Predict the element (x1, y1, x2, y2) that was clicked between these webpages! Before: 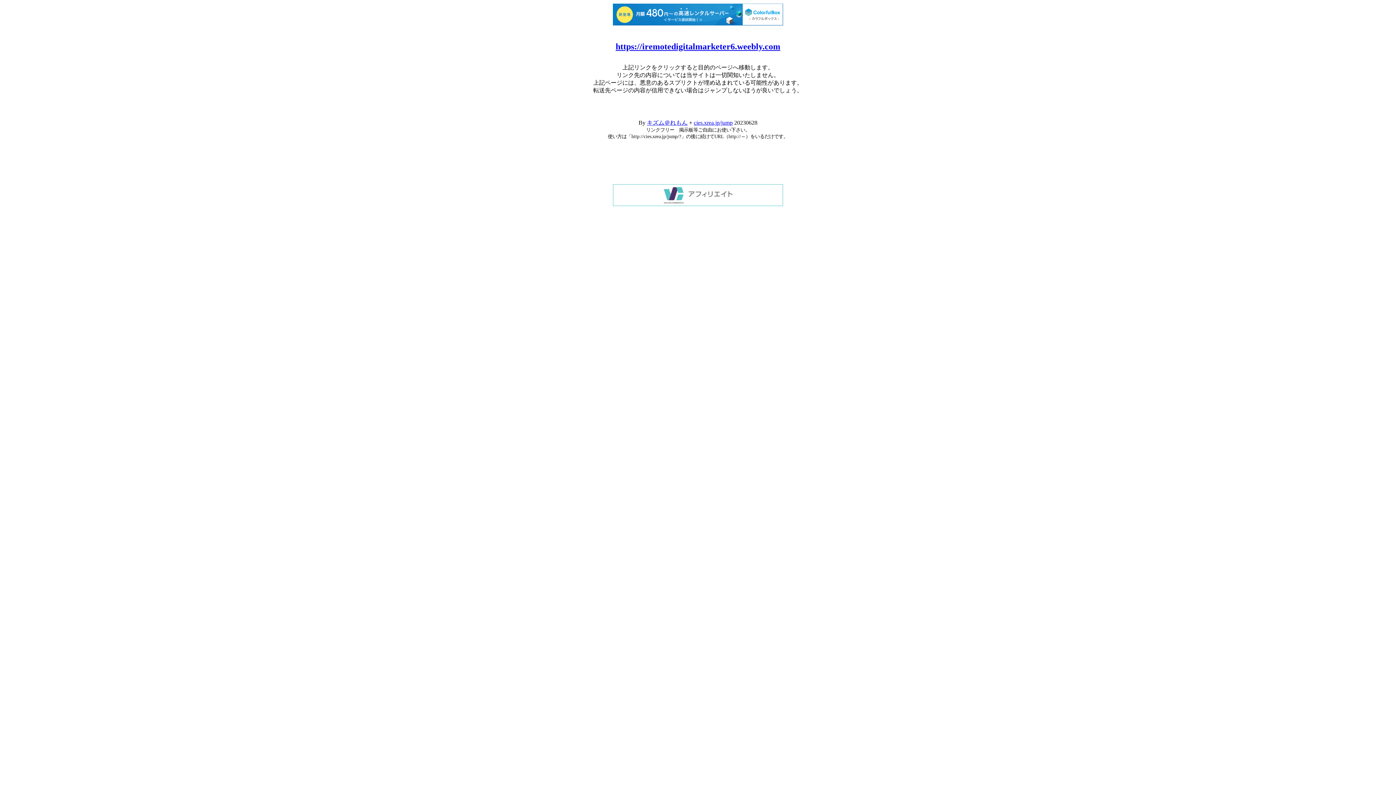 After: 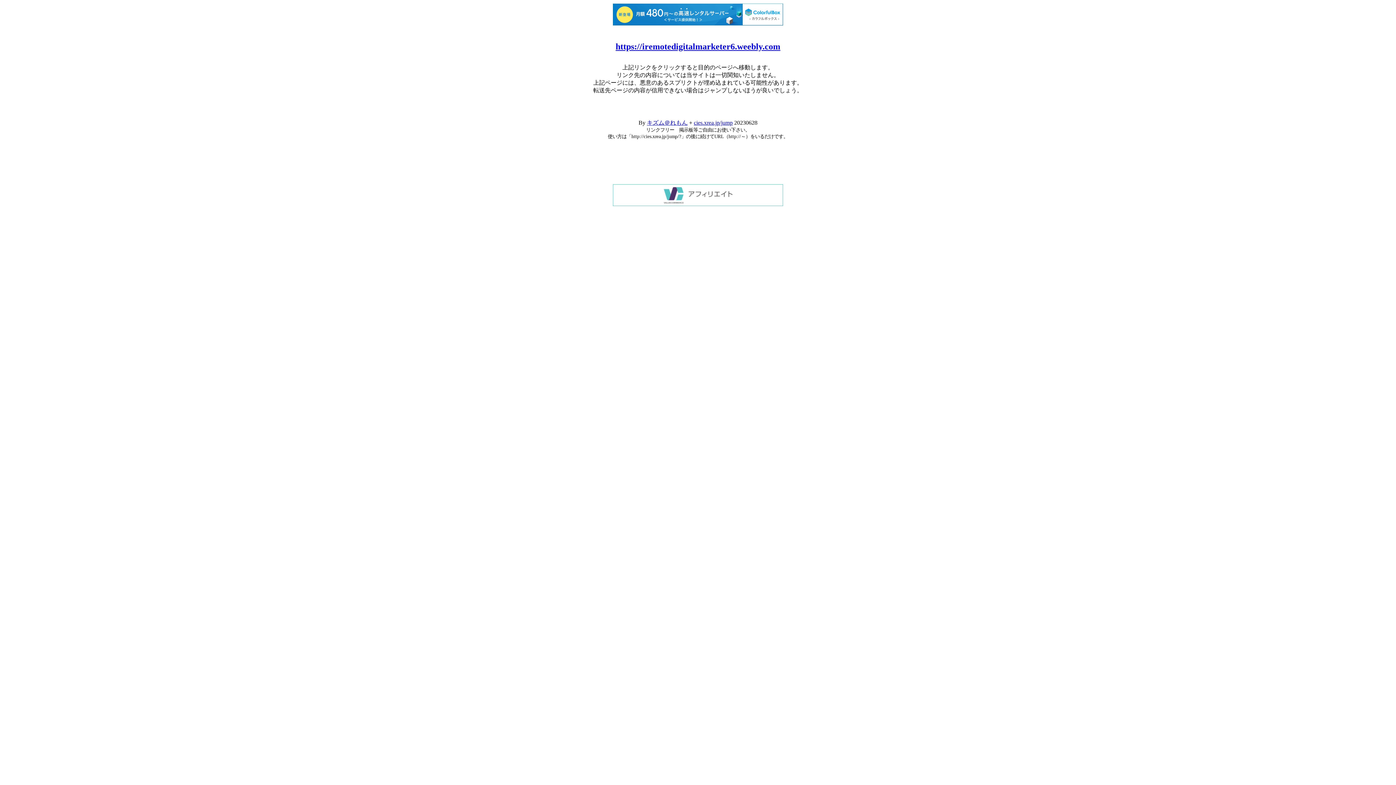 Action: bbox: (613, 200, 783, 207)